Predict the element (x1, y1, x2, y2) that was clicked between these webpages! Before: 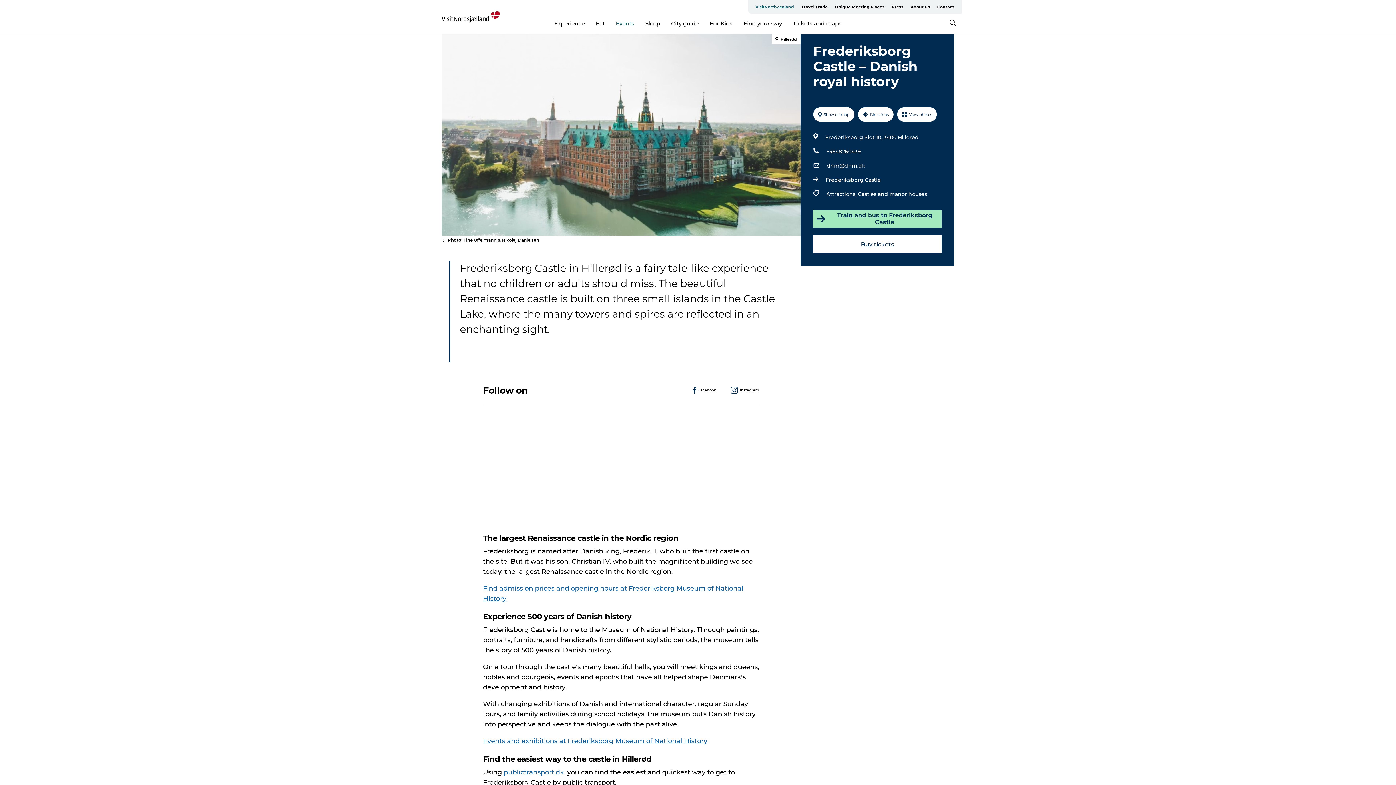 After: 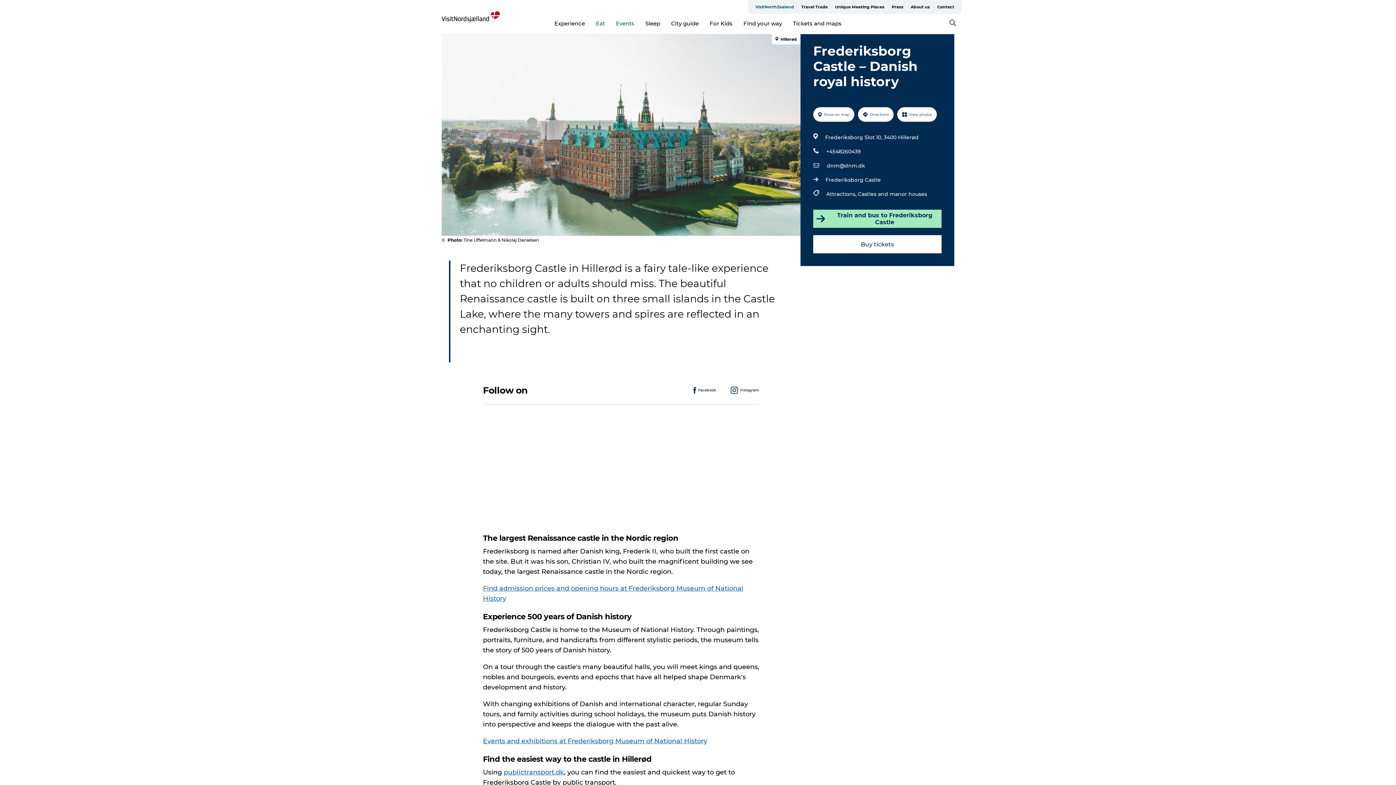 Action: bbox: (596, 19, 605, 26) label: Eat